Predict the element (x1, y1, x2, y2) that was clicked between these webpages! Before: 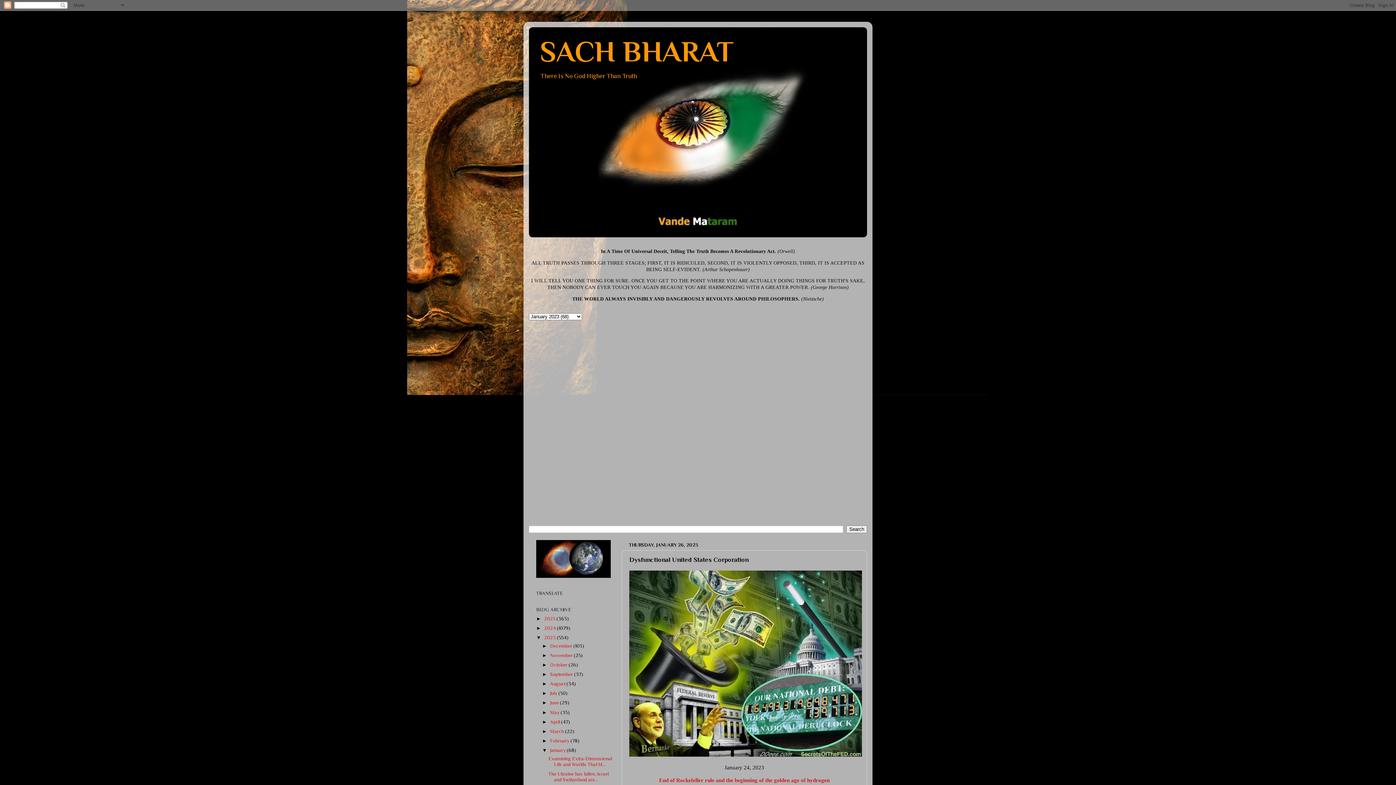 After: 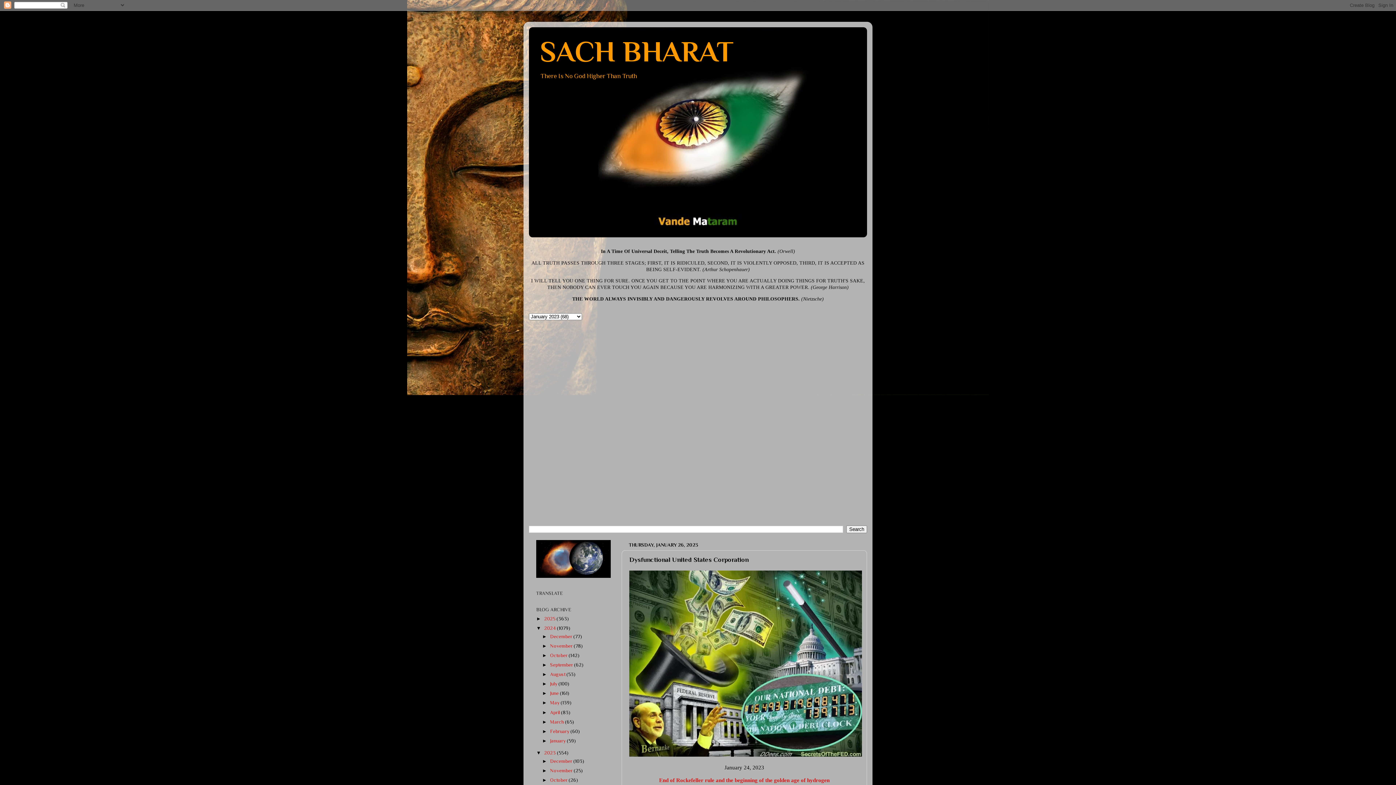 Action: bbox: (536, 625, 544, 631) label: ►  